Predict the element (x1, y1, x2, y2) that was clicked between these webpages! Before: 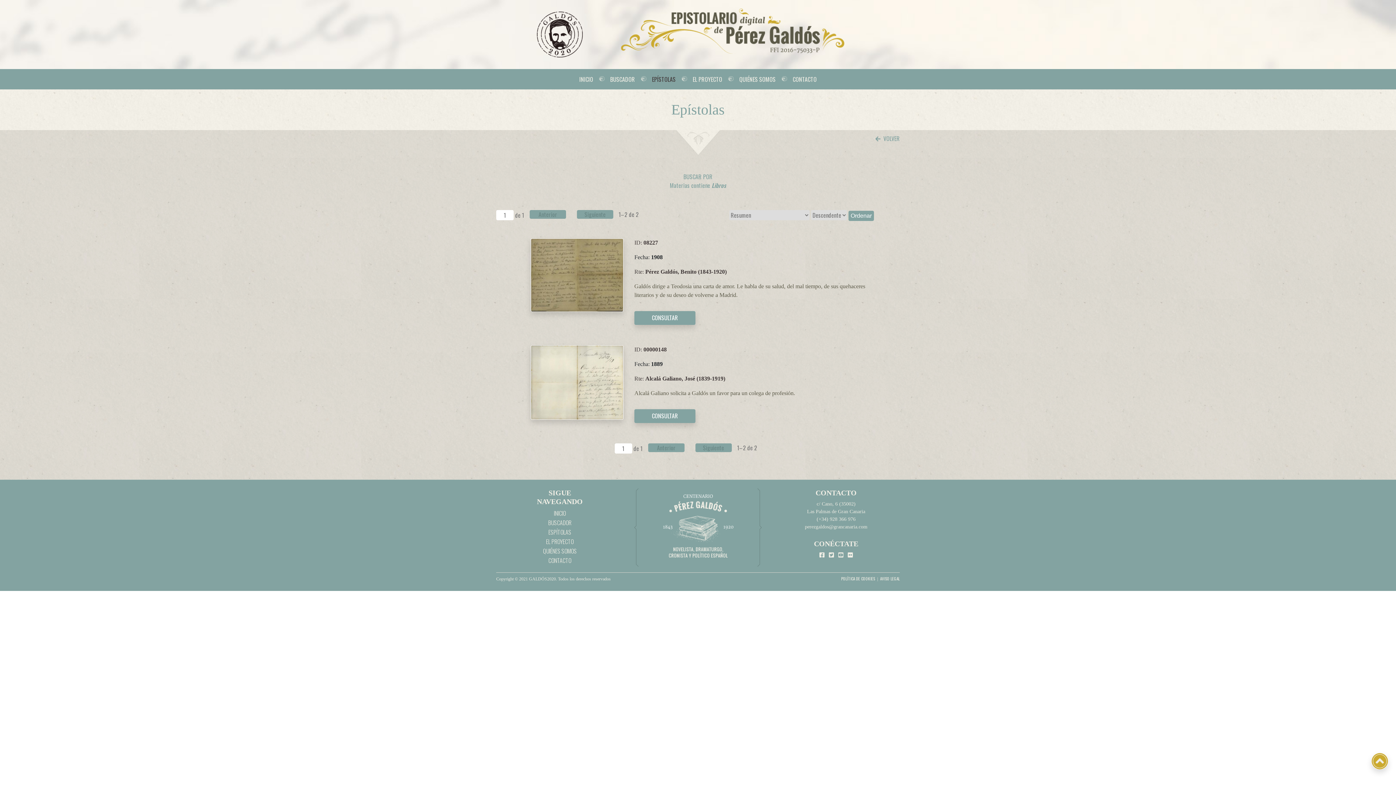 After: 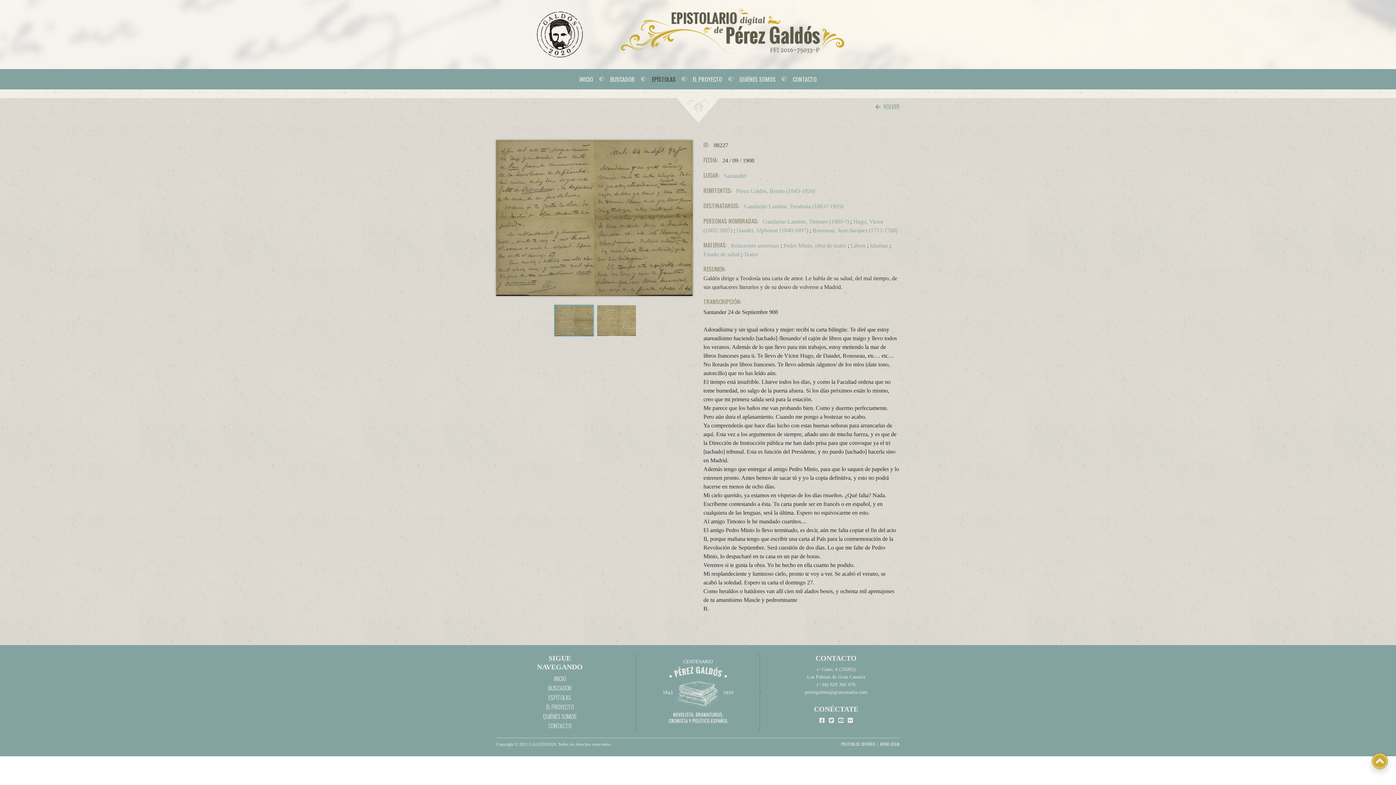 Action: label: CONSULTAR bbox: (634, 311, 695, 325)